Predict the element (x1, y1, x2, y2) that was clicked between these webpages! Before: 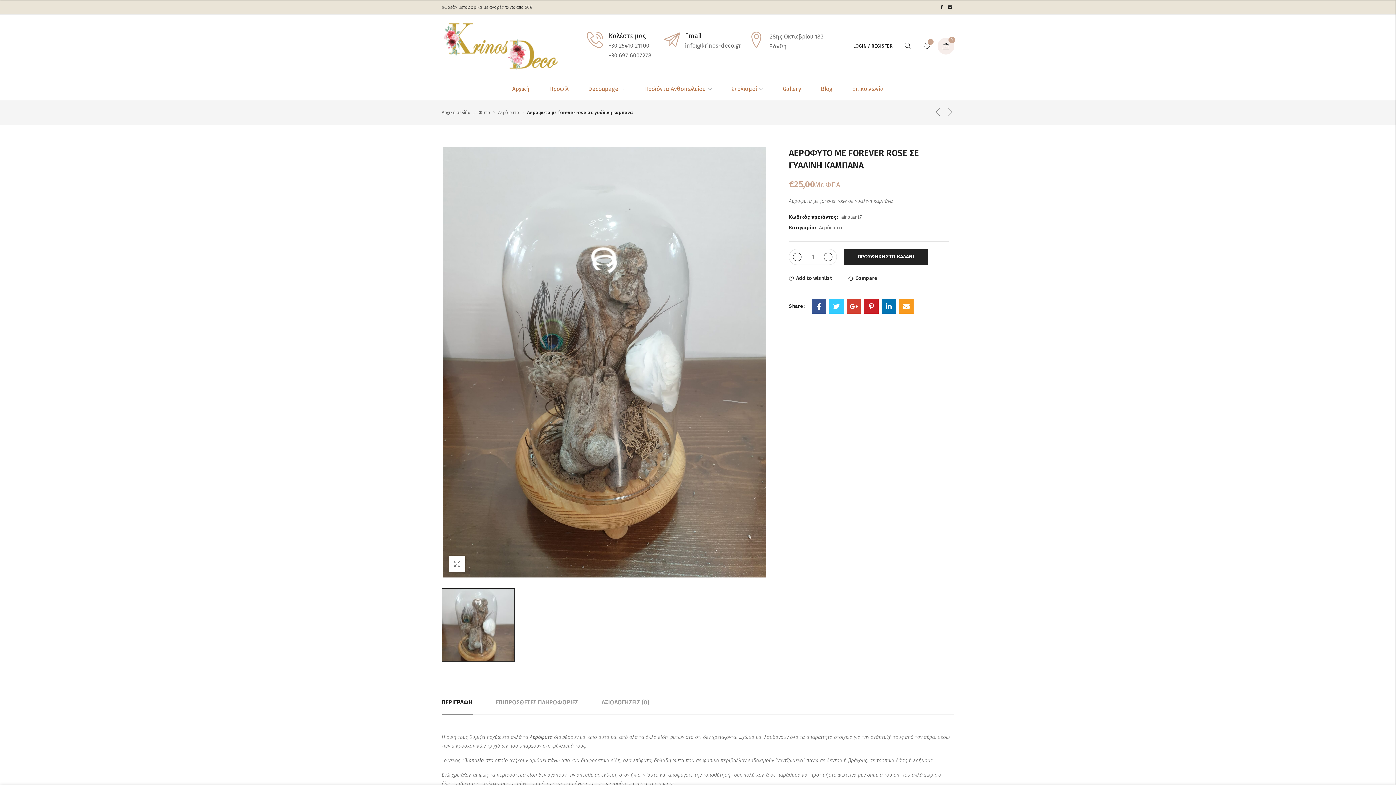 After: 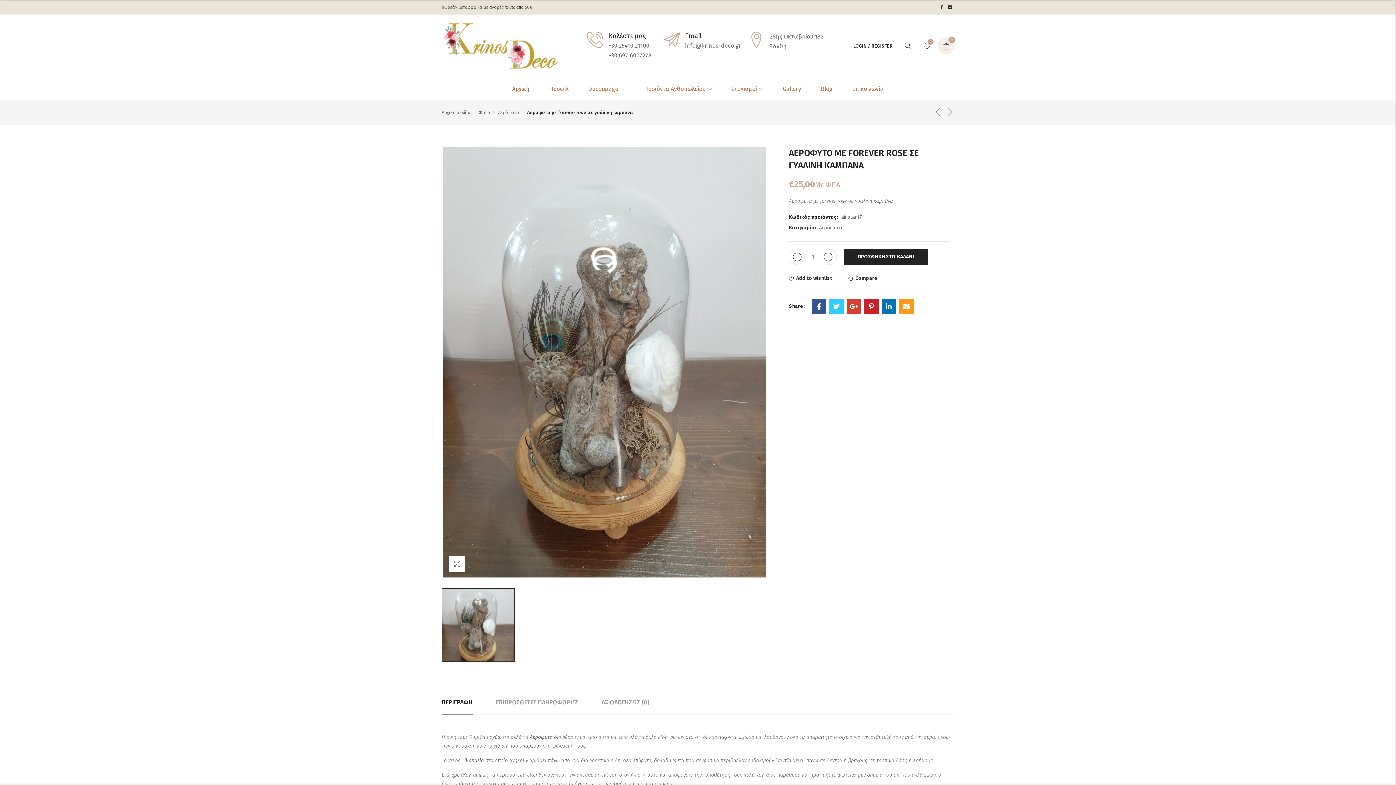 Action: bbox: (441, 698, 472, 707) label: ΠΕΡΙΓΡΑΦΗ